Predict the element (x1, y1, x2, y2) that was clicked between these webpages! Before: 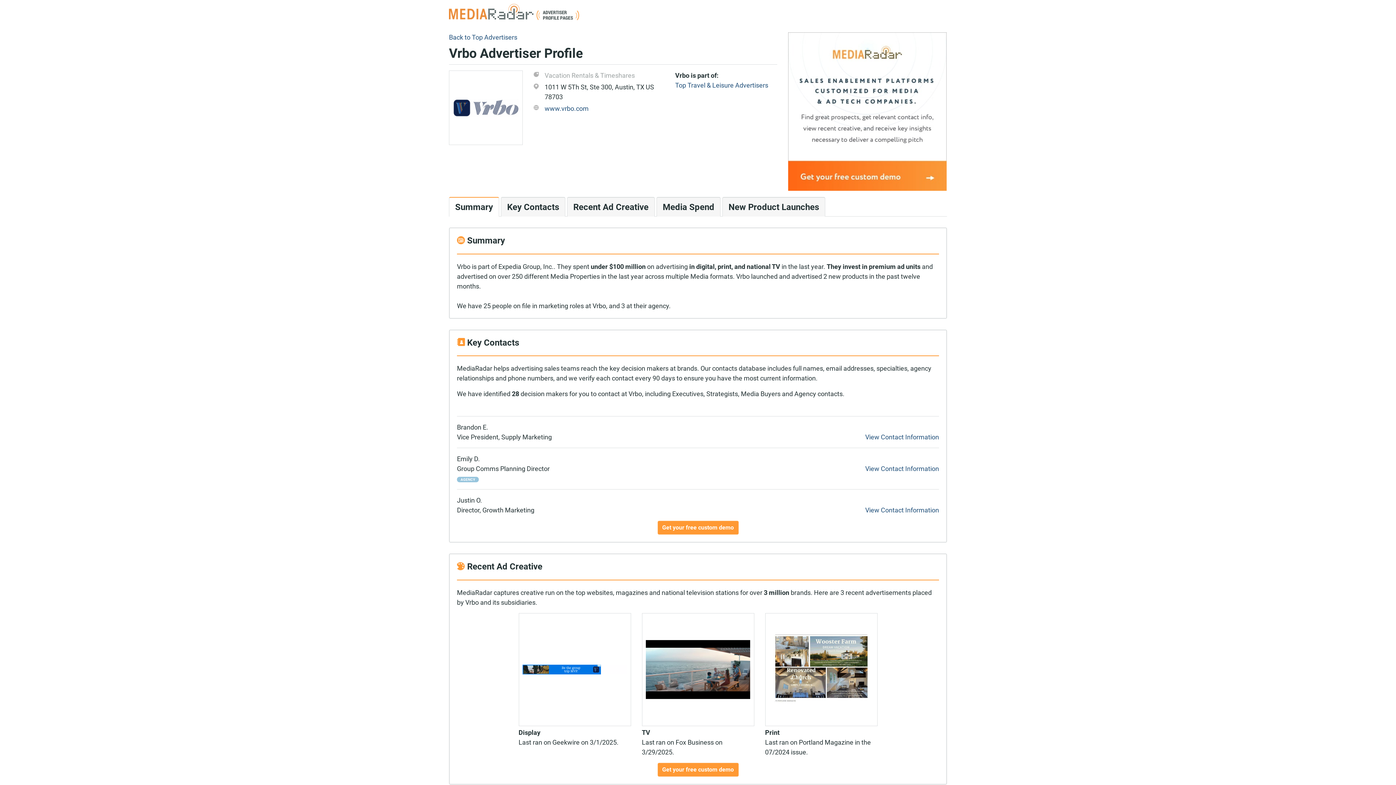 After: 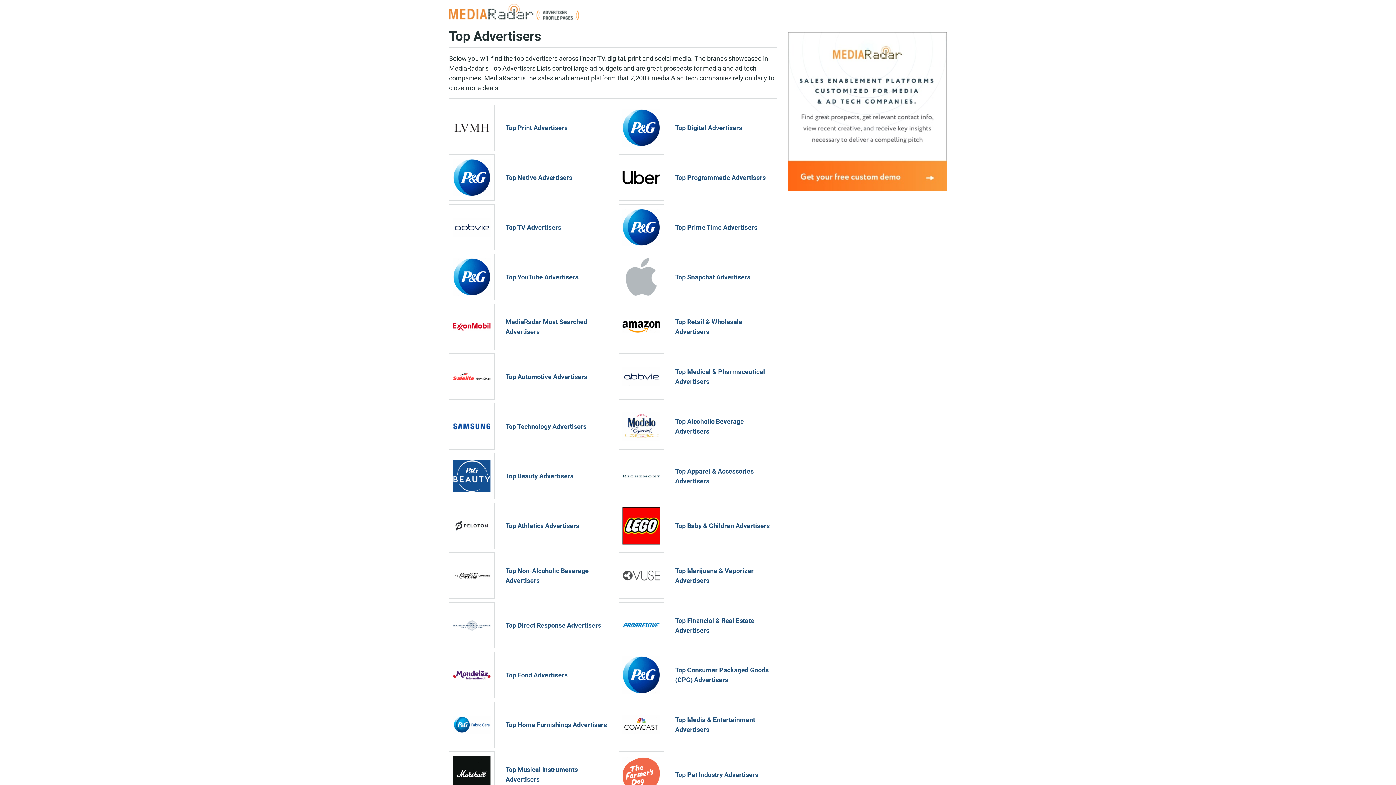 Action: bbox: (449, 3, 579, 20)